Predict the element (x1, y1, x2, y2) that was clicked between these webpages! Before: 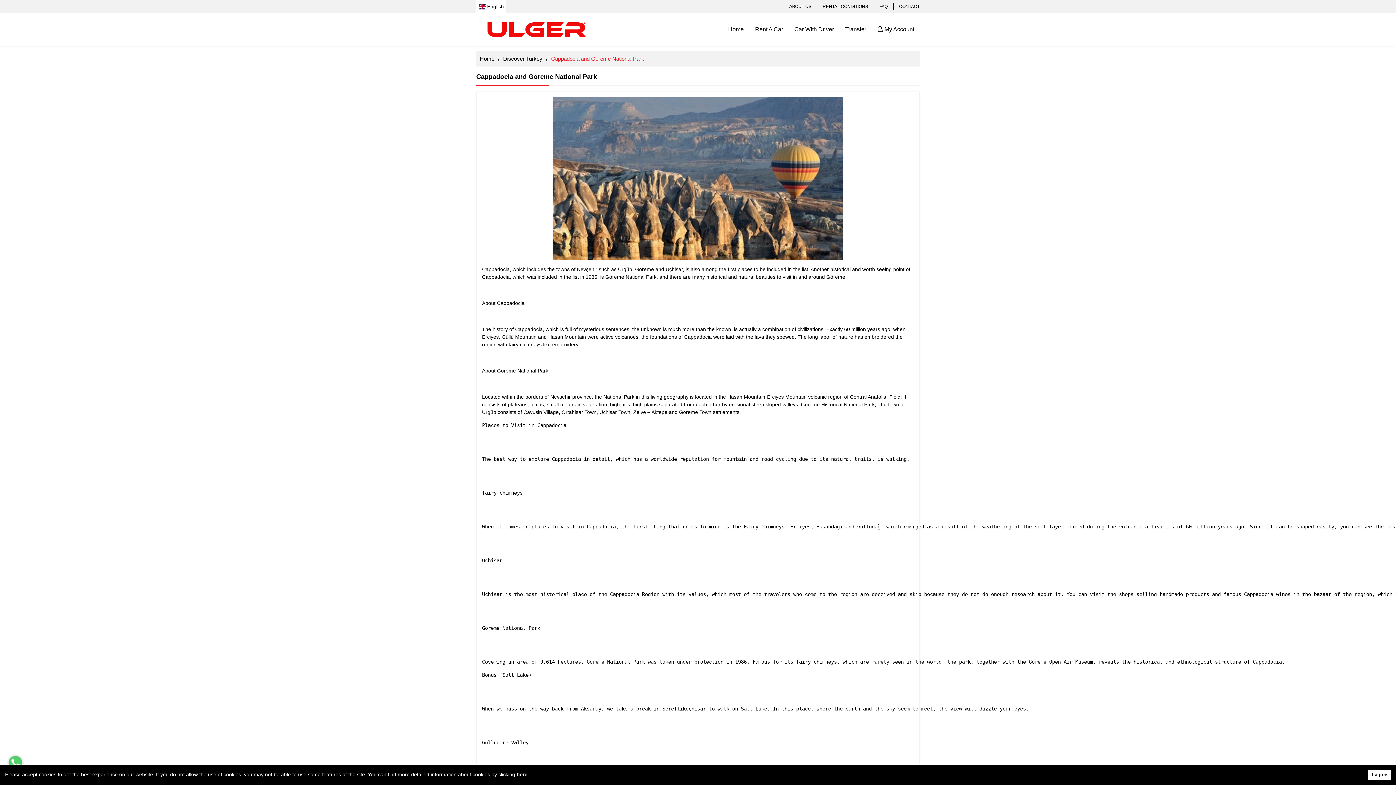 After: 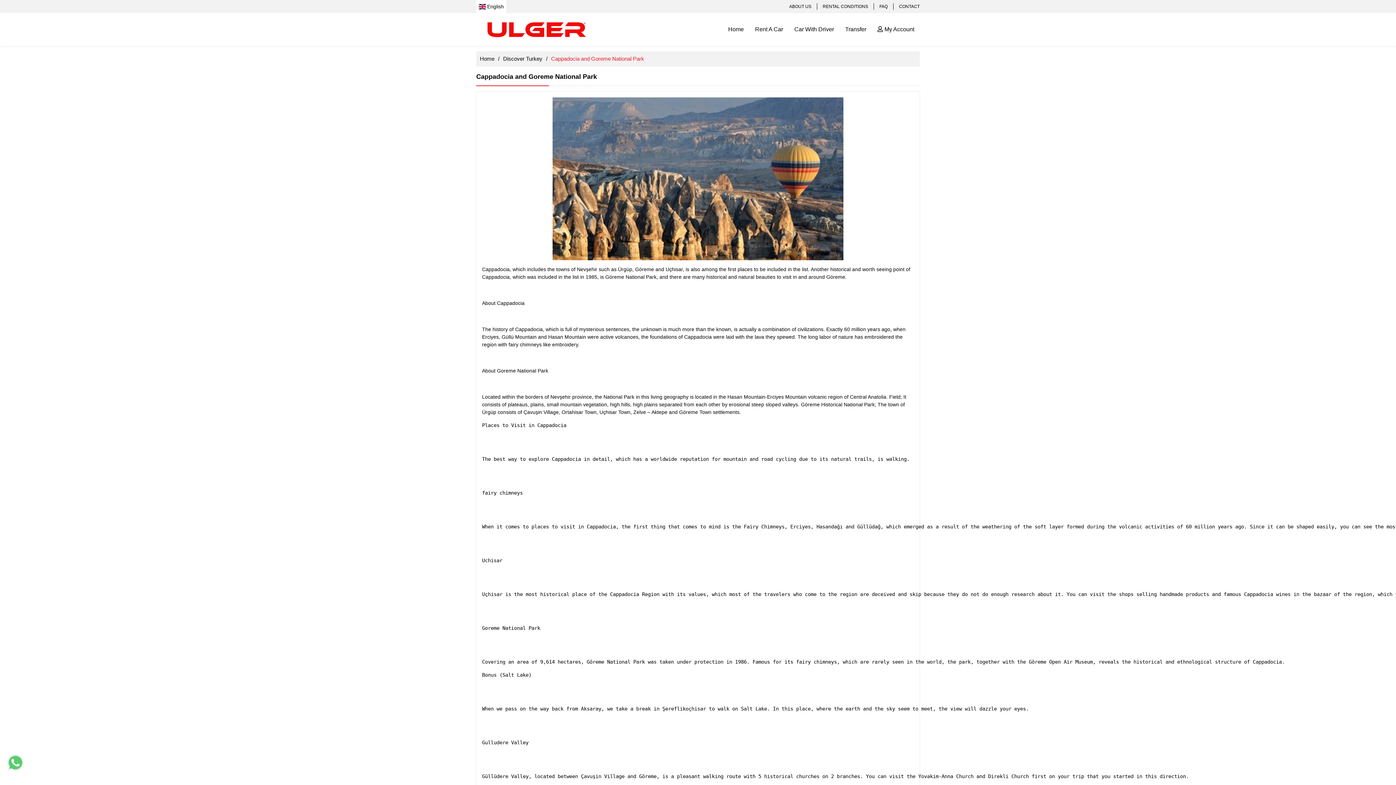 Action: bbox: (1368, 770, 1391, 780) label: dismiss cookie message